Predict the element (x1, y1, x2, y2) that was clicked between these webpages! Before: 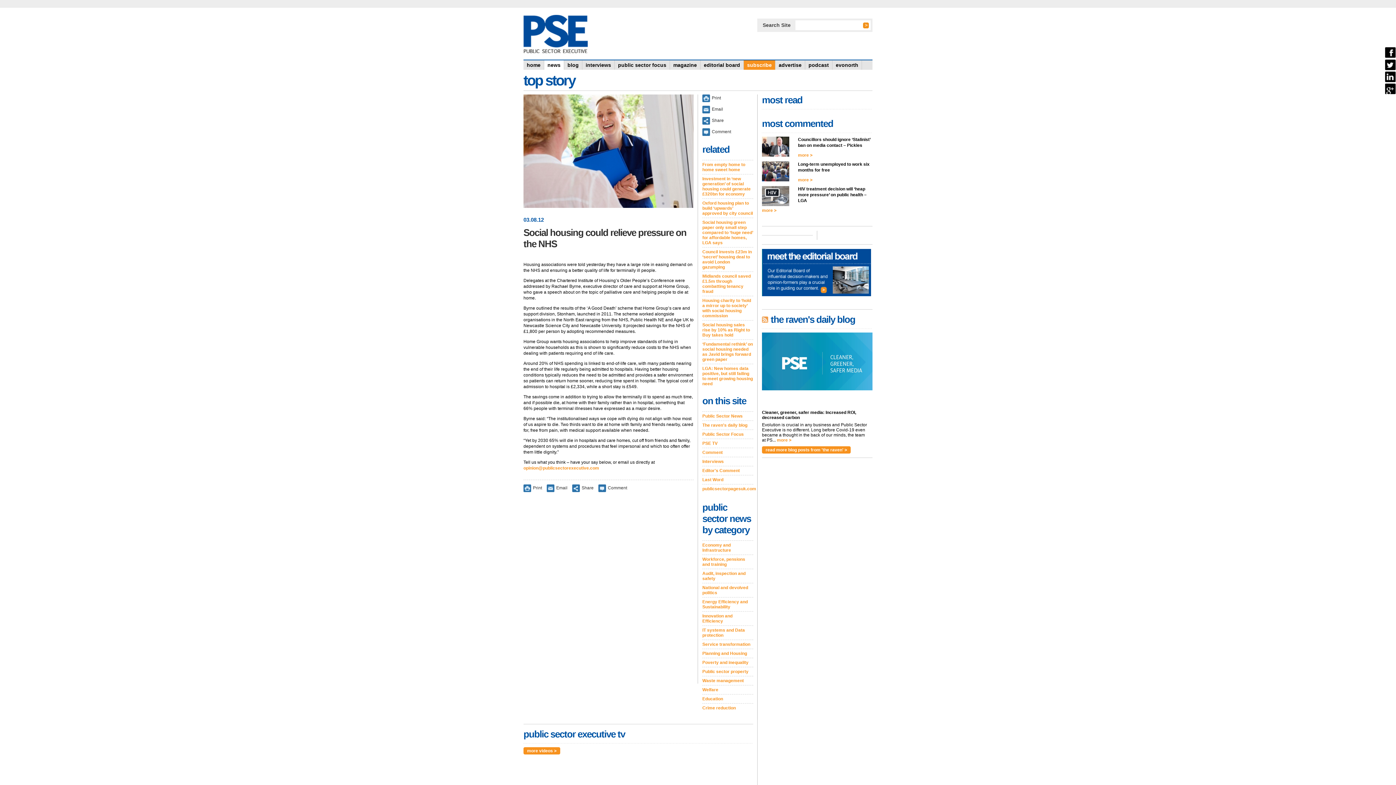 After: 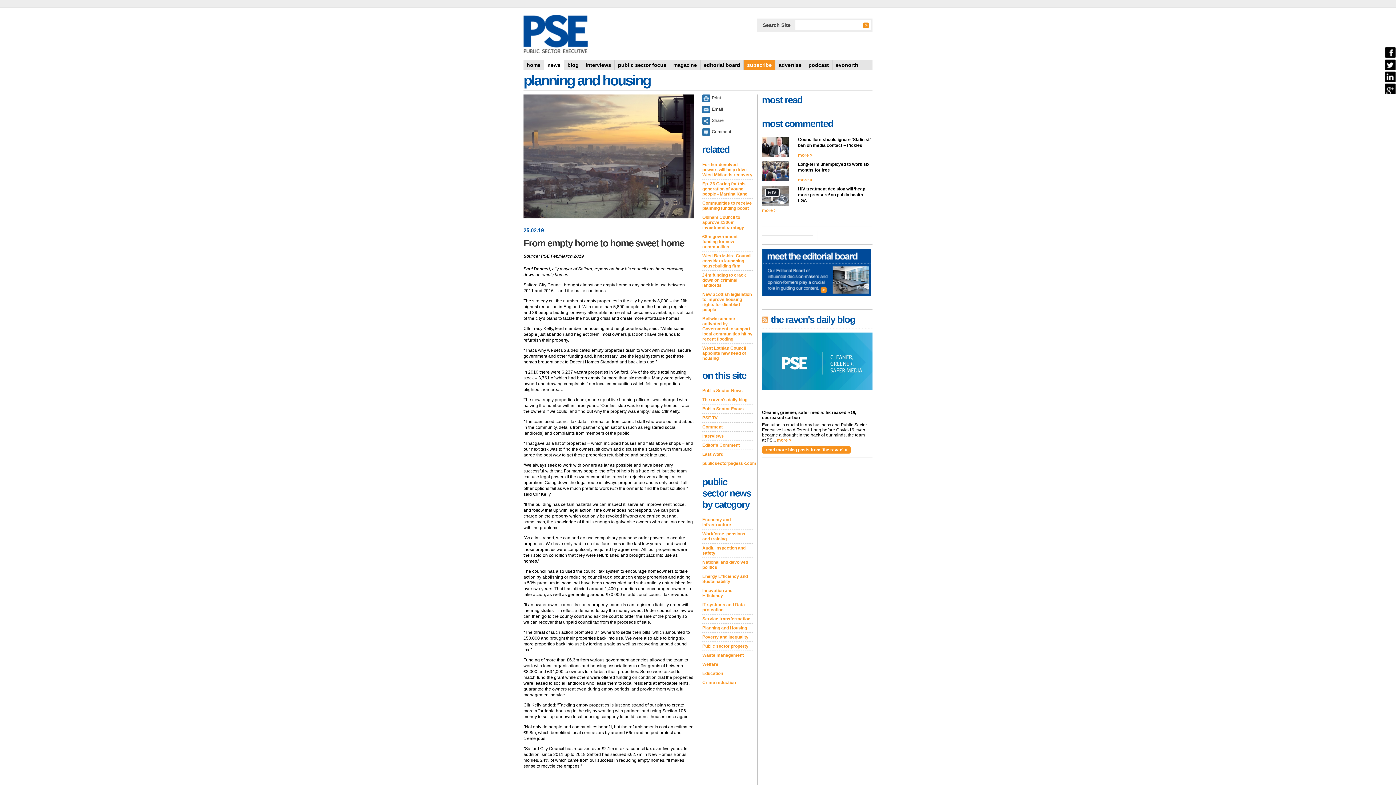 Action: label: From empty home to home sweet home bbox: (702, 160, 753, 174)